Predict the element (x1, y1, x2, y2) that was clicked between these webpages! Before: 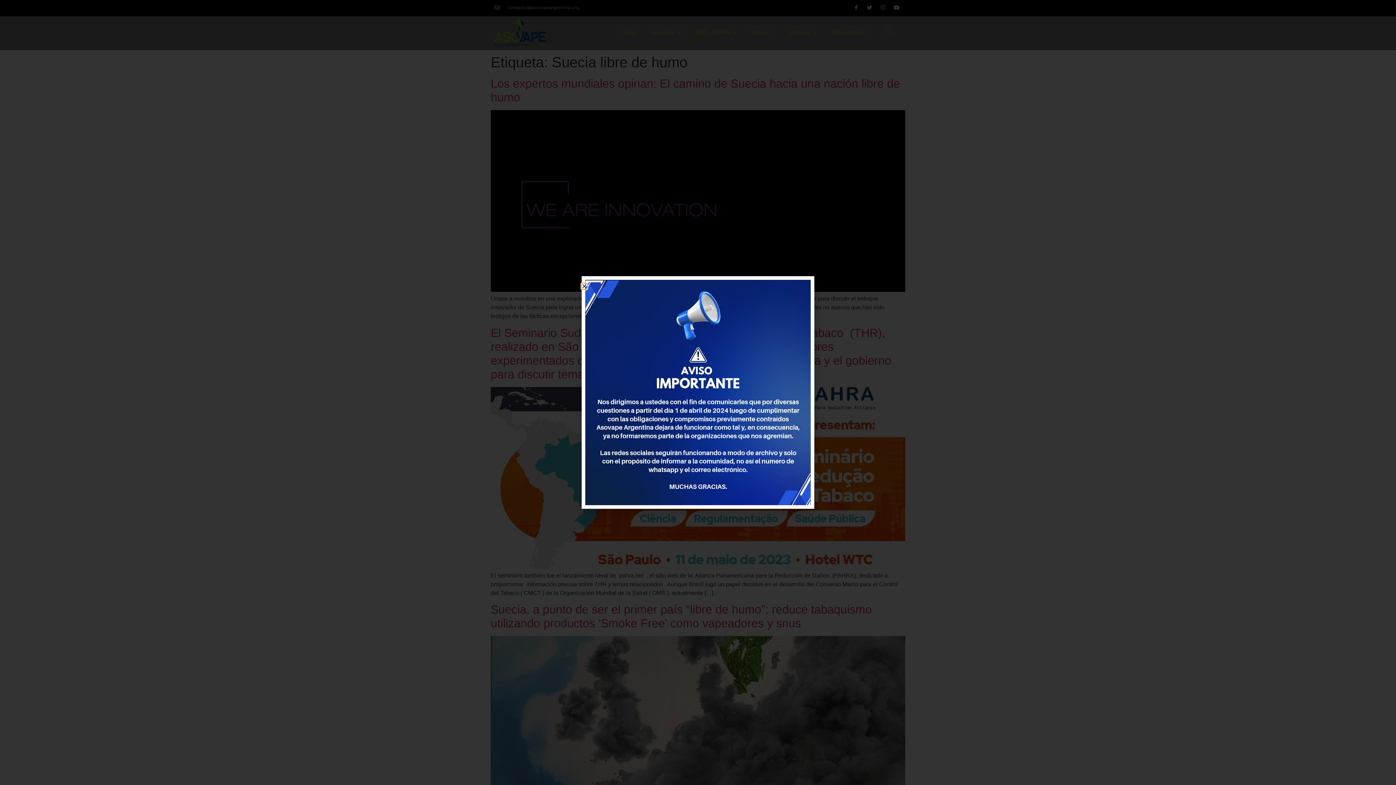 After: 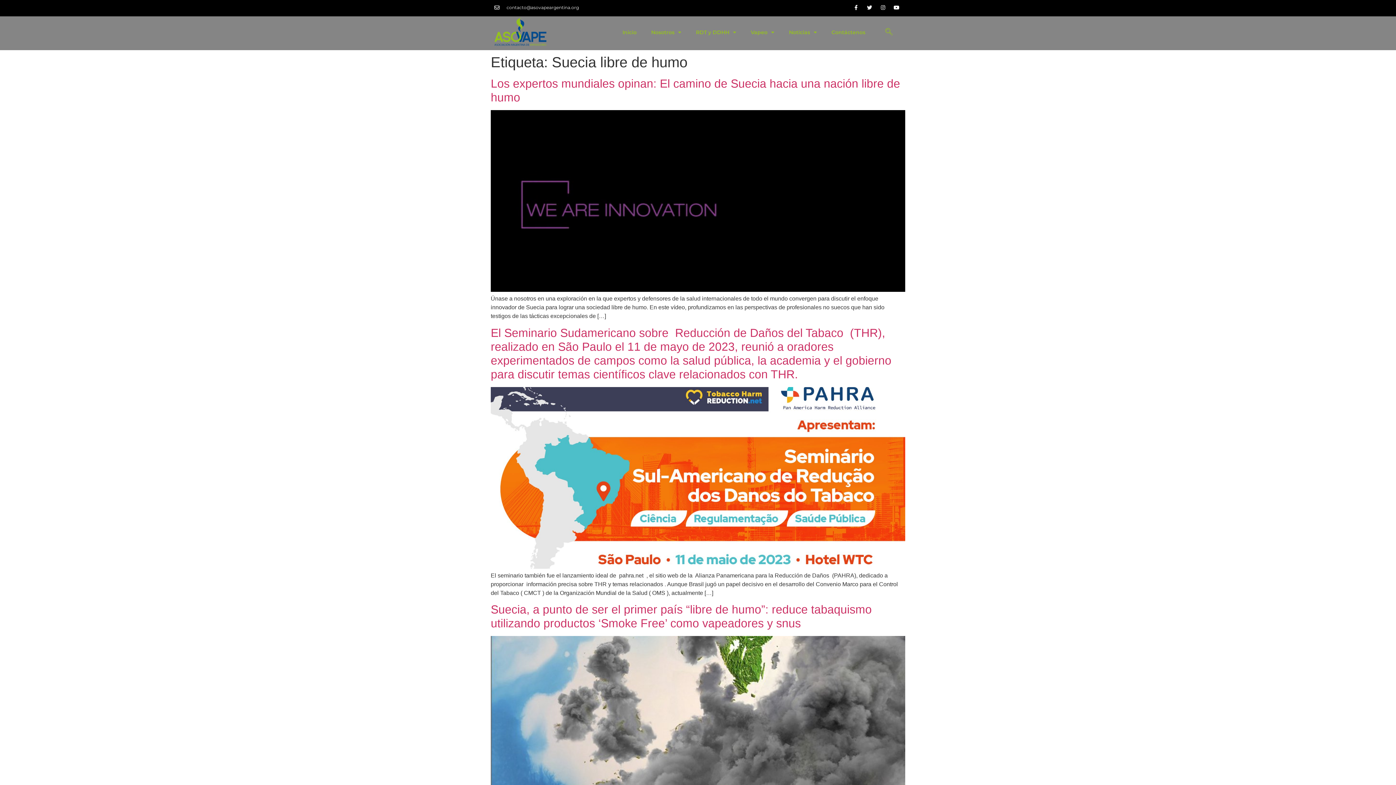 Action: bbox: (581, 283, 587, 289) label: Close